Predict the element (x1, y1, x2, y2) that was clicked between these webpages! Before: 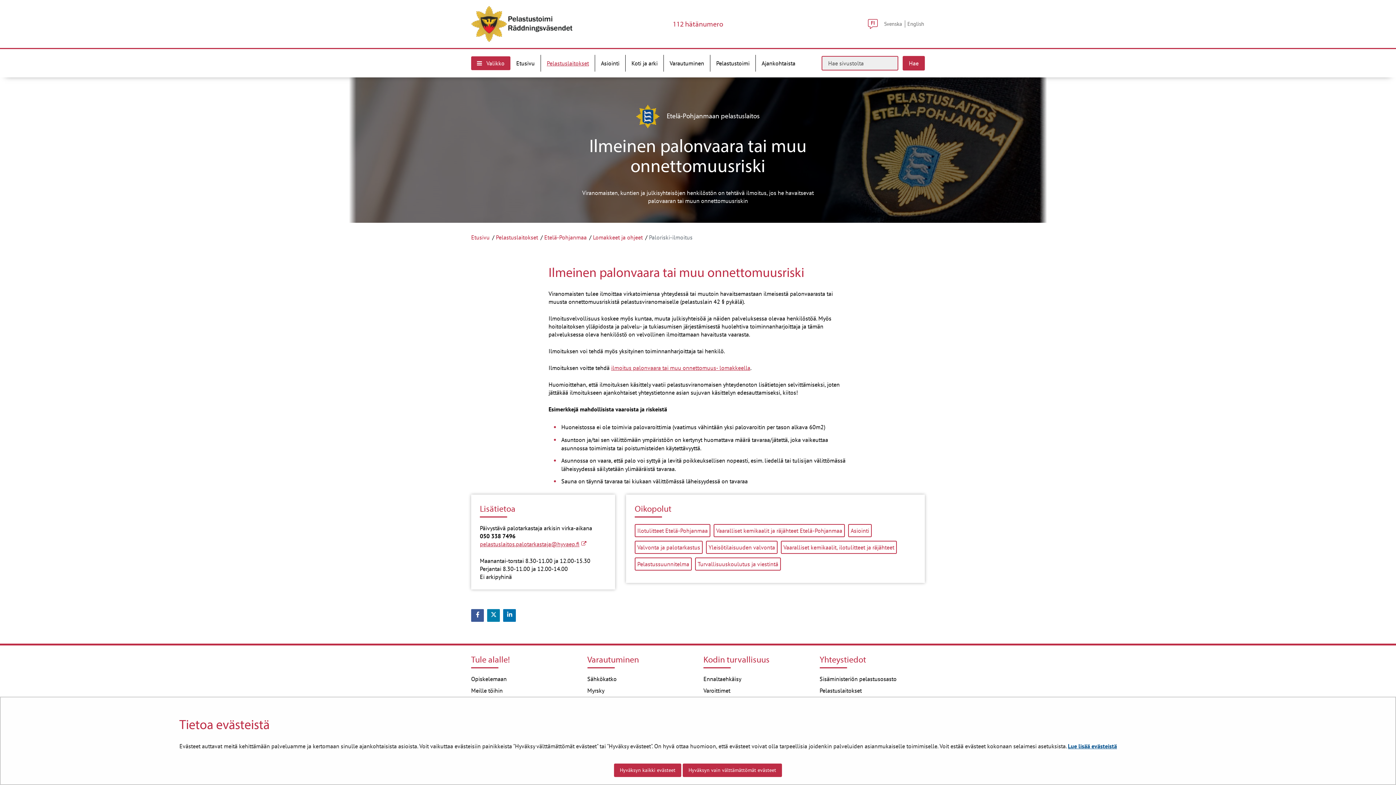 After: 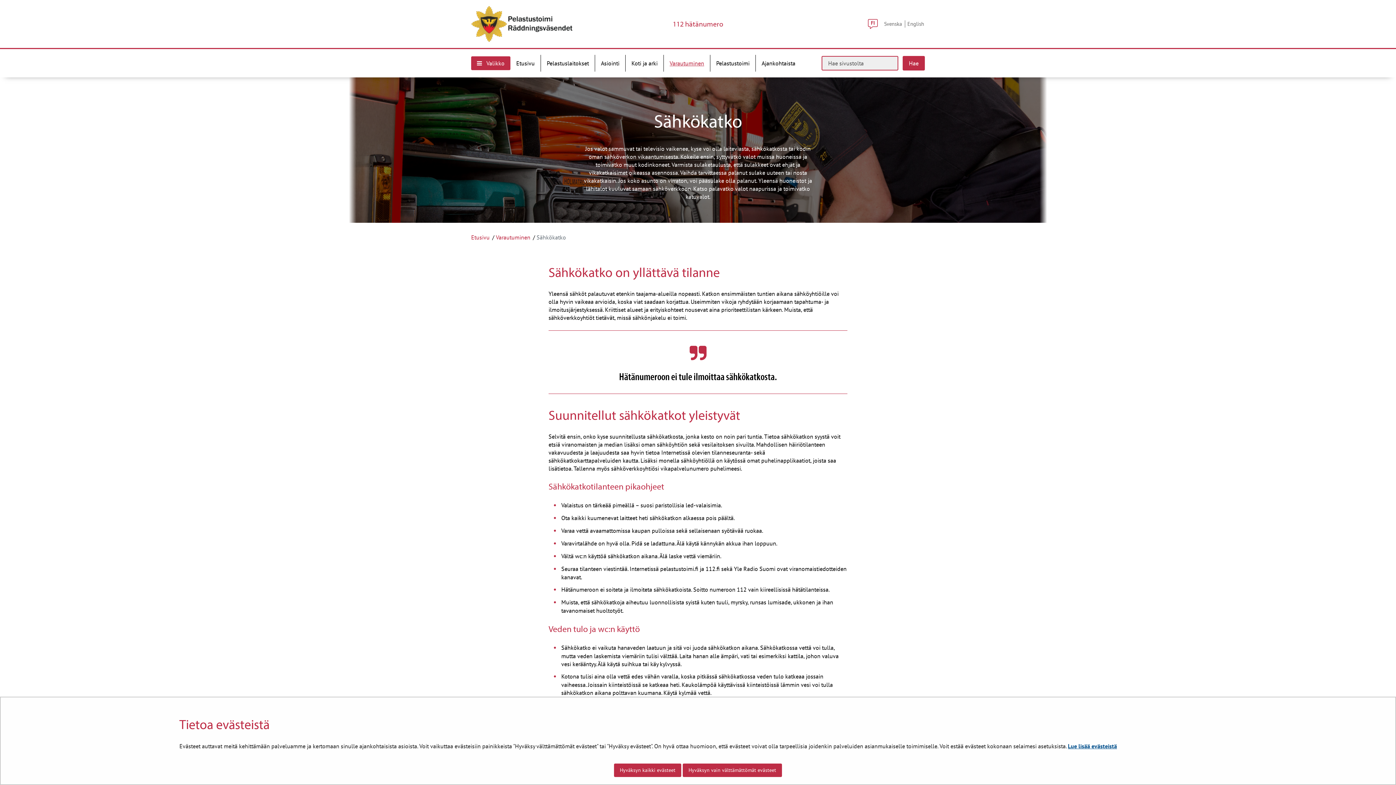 Action: label: Sähkökatko bbox: (587, 675, 616, 682)